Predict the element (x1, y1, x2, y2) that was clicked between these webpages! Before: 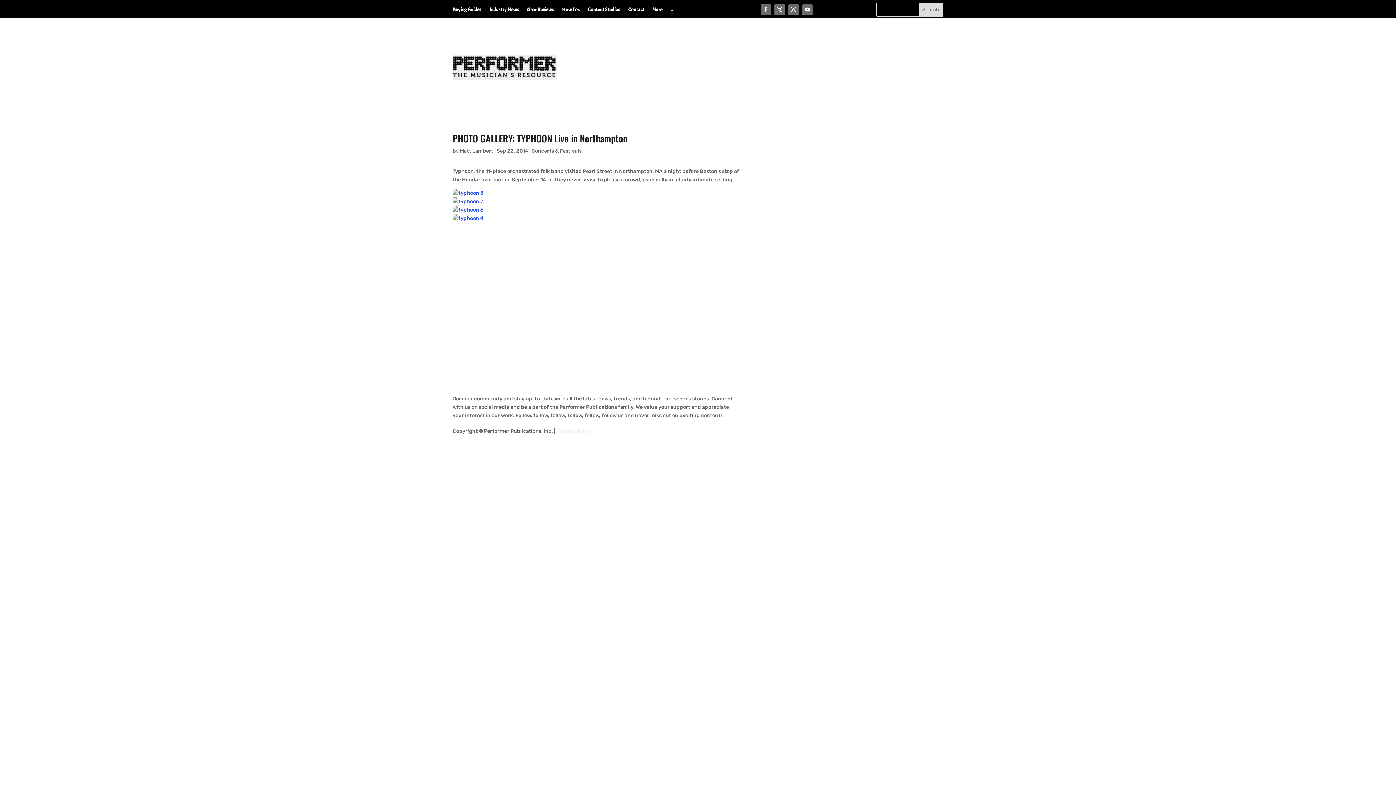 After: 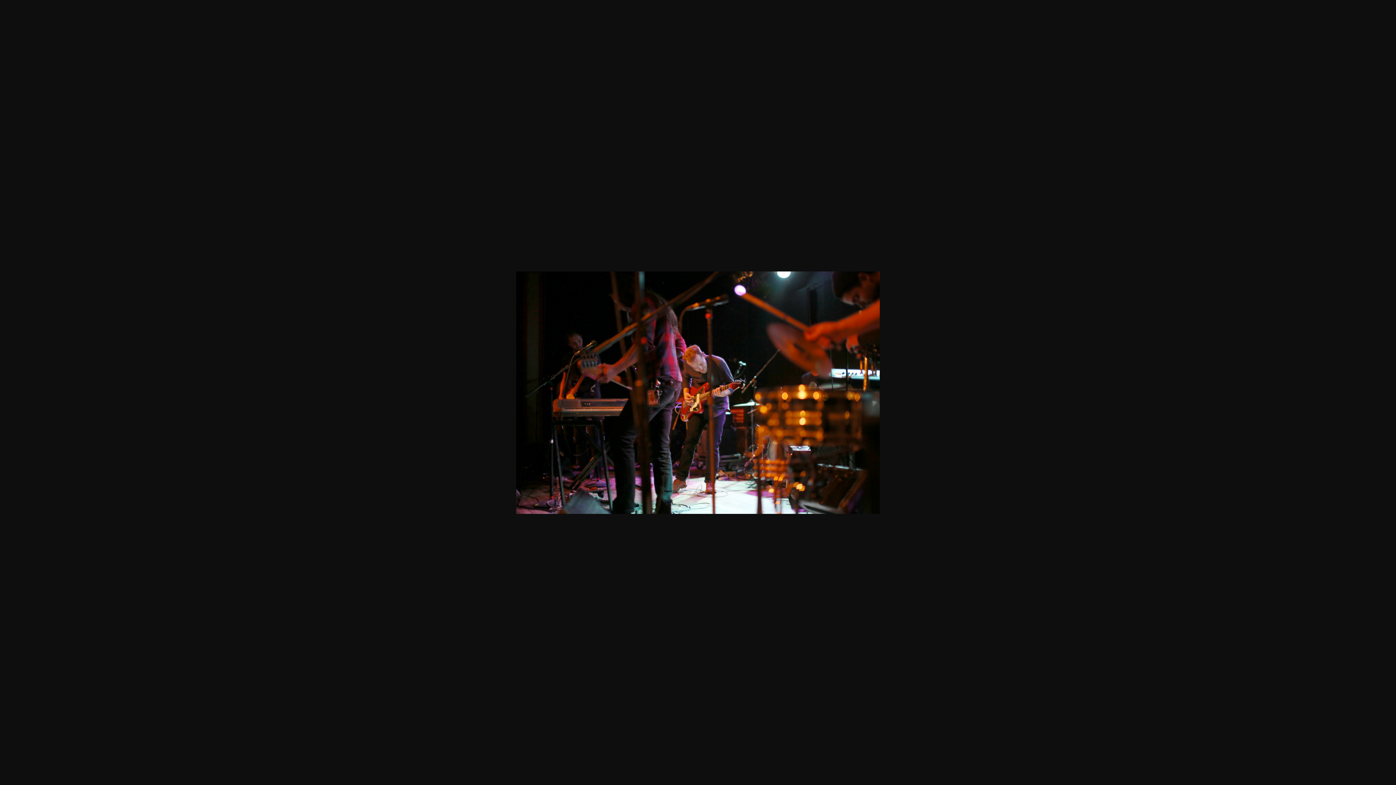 Action: bbox: (452, 205, 747, 214)